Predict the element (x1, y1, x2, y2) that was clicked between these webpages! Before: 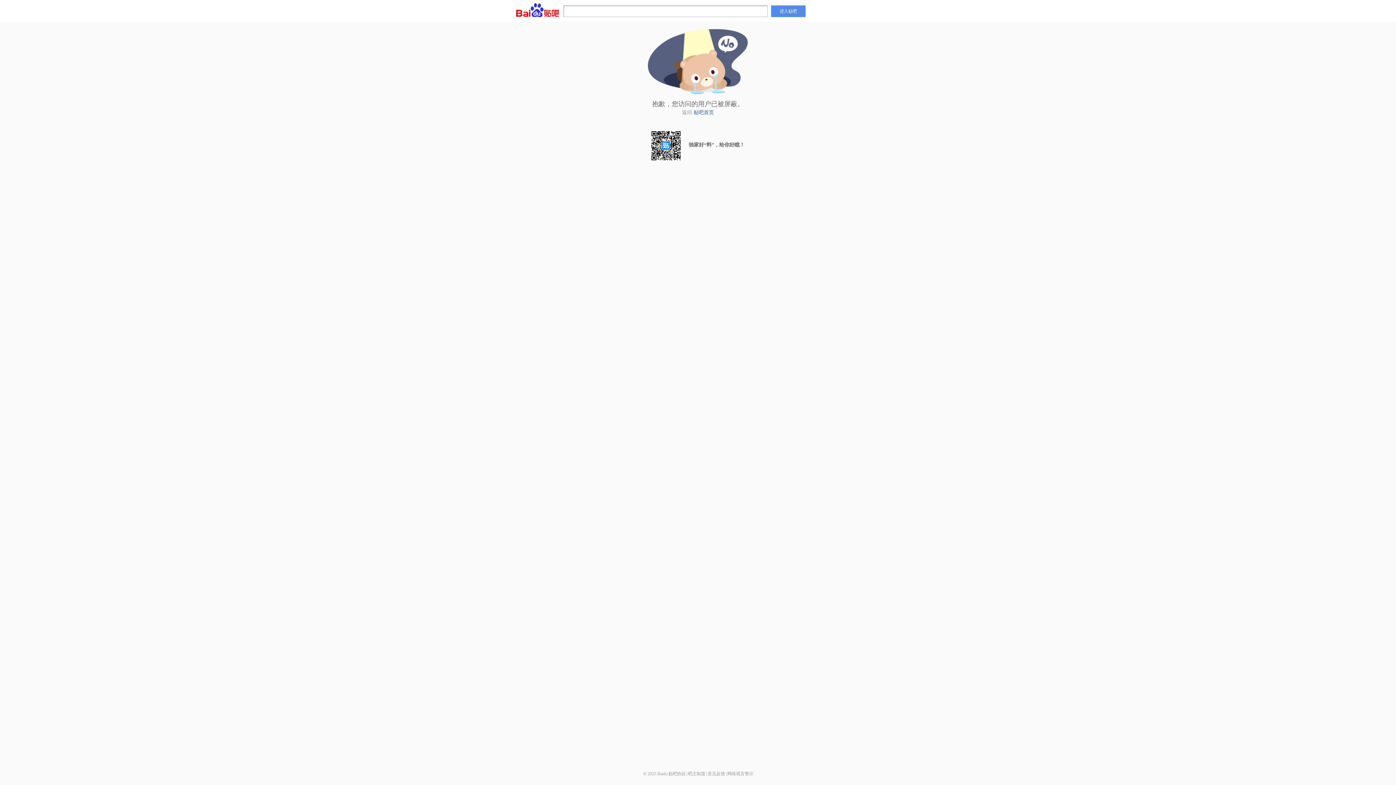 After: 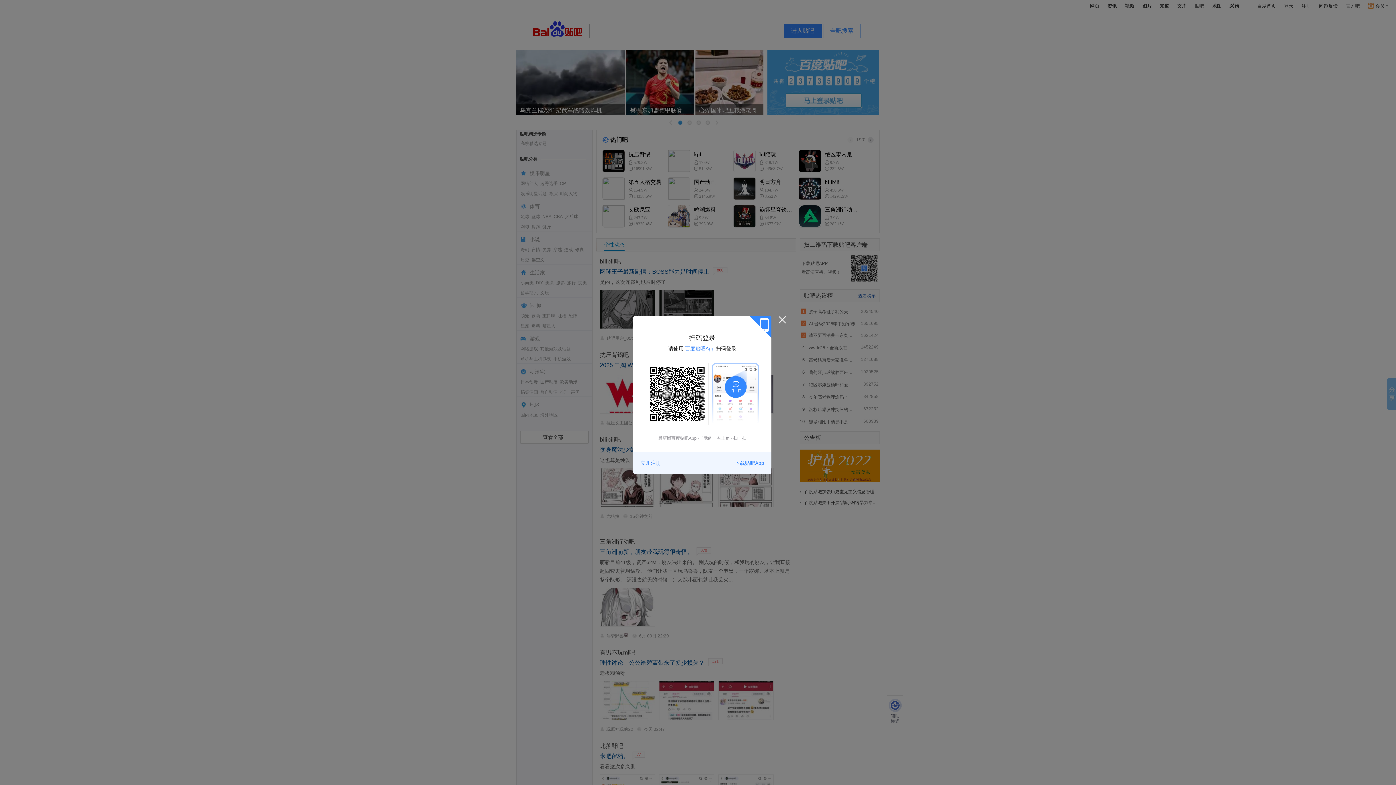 Action: label: 进入贴吧 bbox: (771, 5, 805, 17)